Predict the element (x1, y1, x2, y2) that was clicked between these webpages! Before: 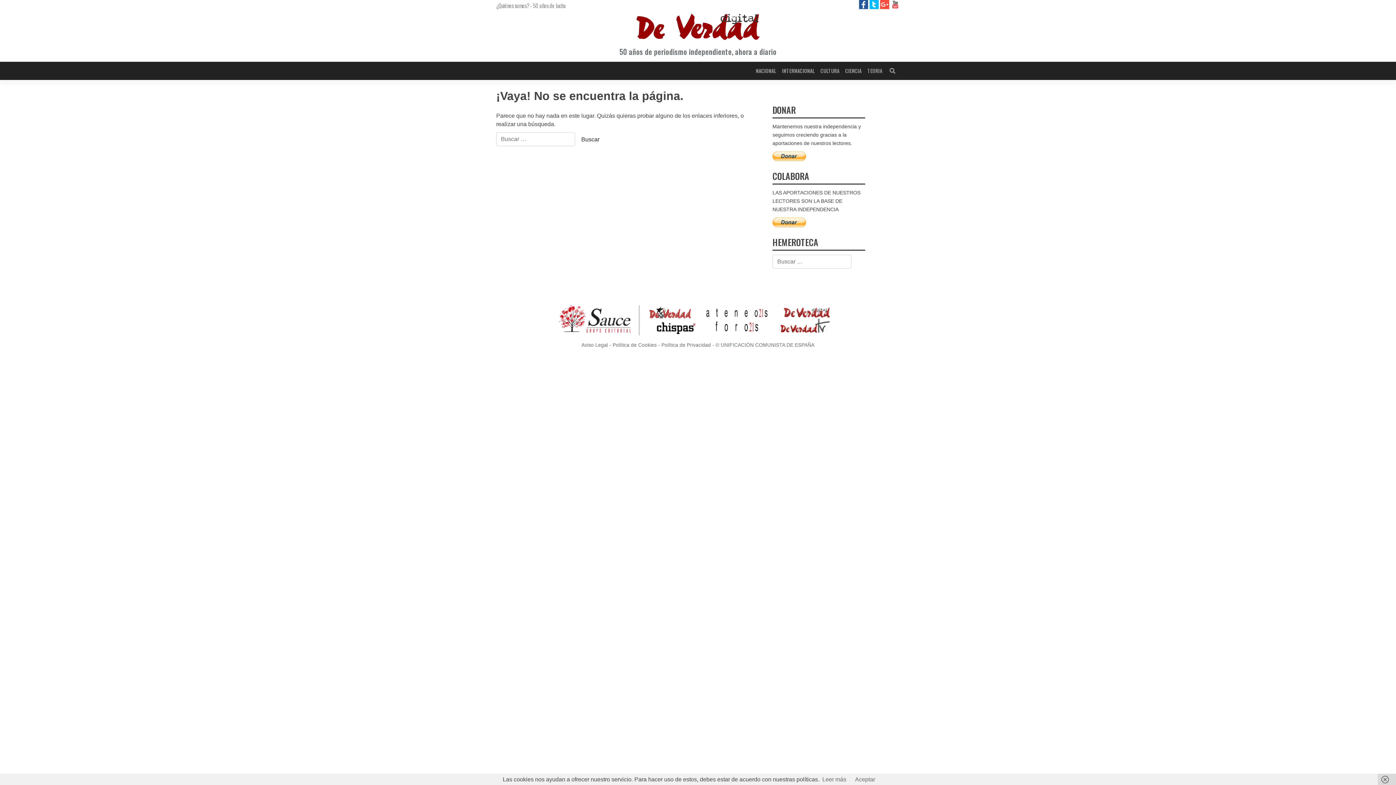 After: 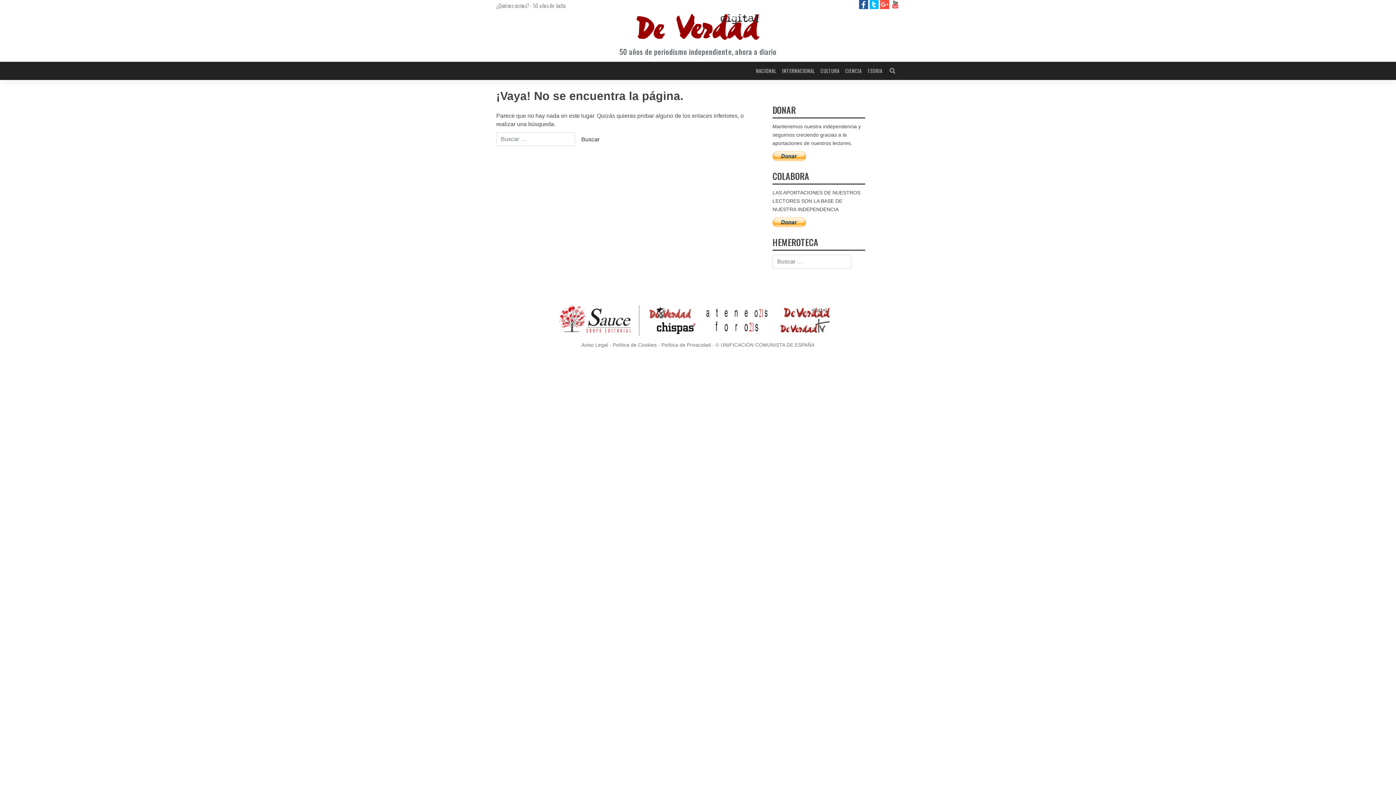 Action: bbox: (1378, 774, 1396, 785)